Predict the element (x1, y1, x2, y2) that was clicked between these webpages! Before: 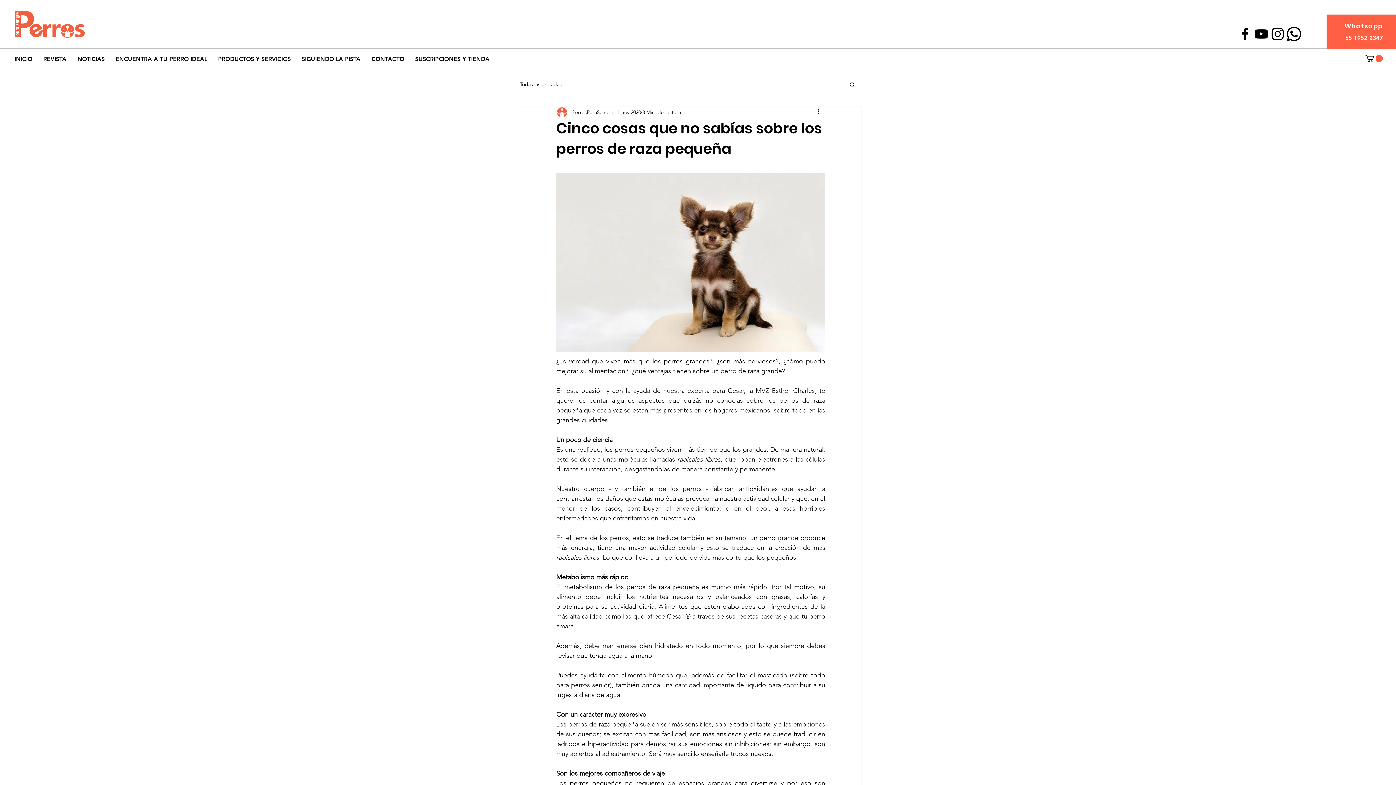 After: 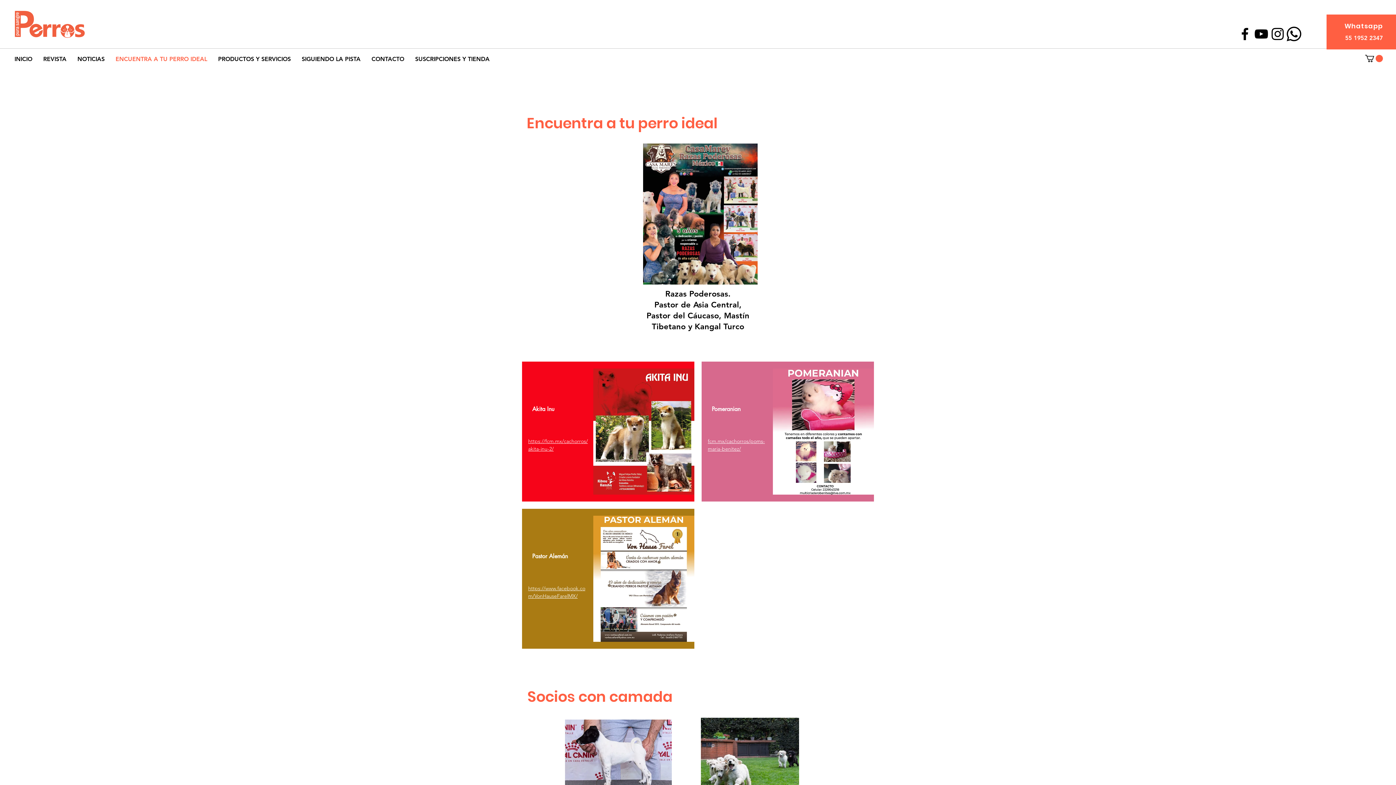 Action: bbox: (110, 50, 212, 67) label: ENCUENTRA A TU PERRO IDEAL